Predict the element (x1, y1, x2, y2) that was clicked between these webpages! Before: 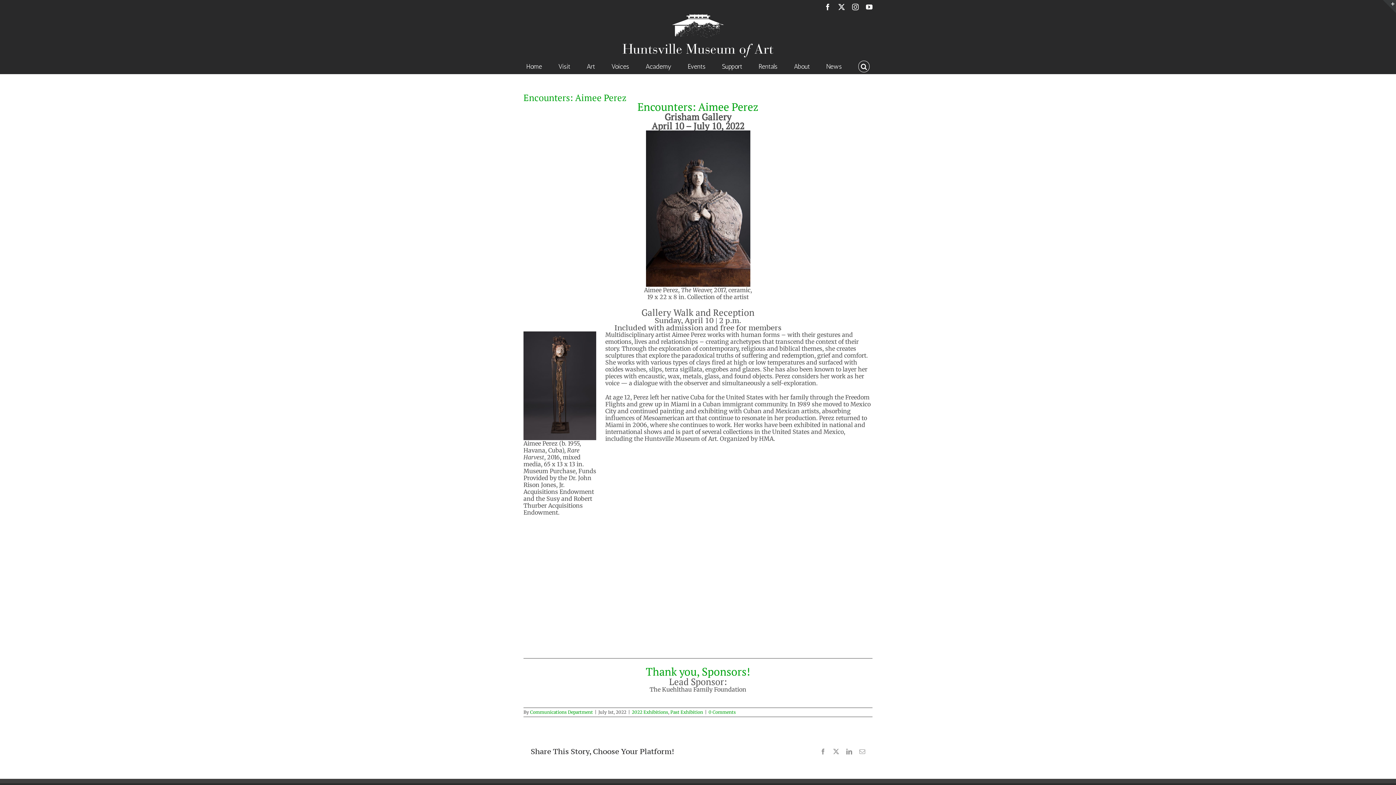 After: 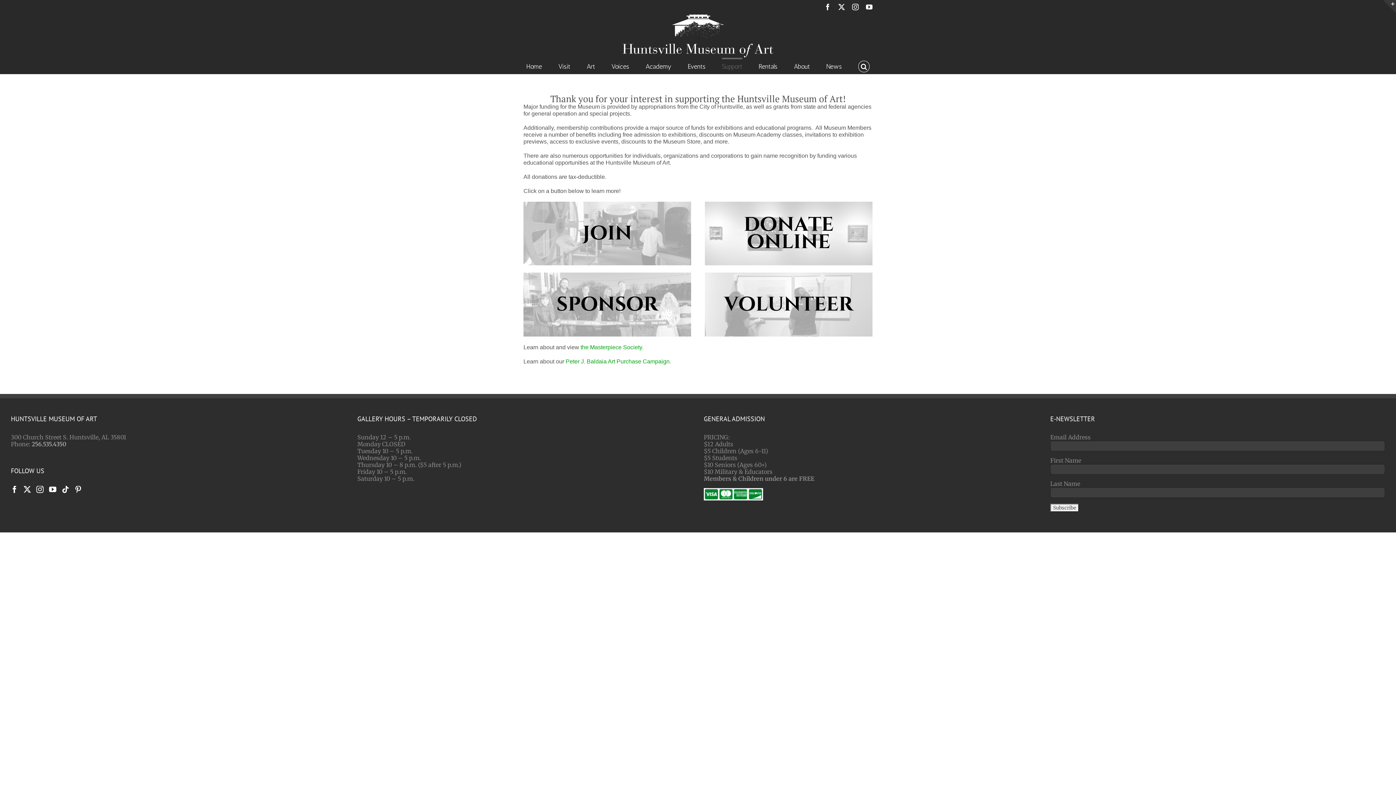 Action: label: Support bbox: (722, 57, 742, 73)